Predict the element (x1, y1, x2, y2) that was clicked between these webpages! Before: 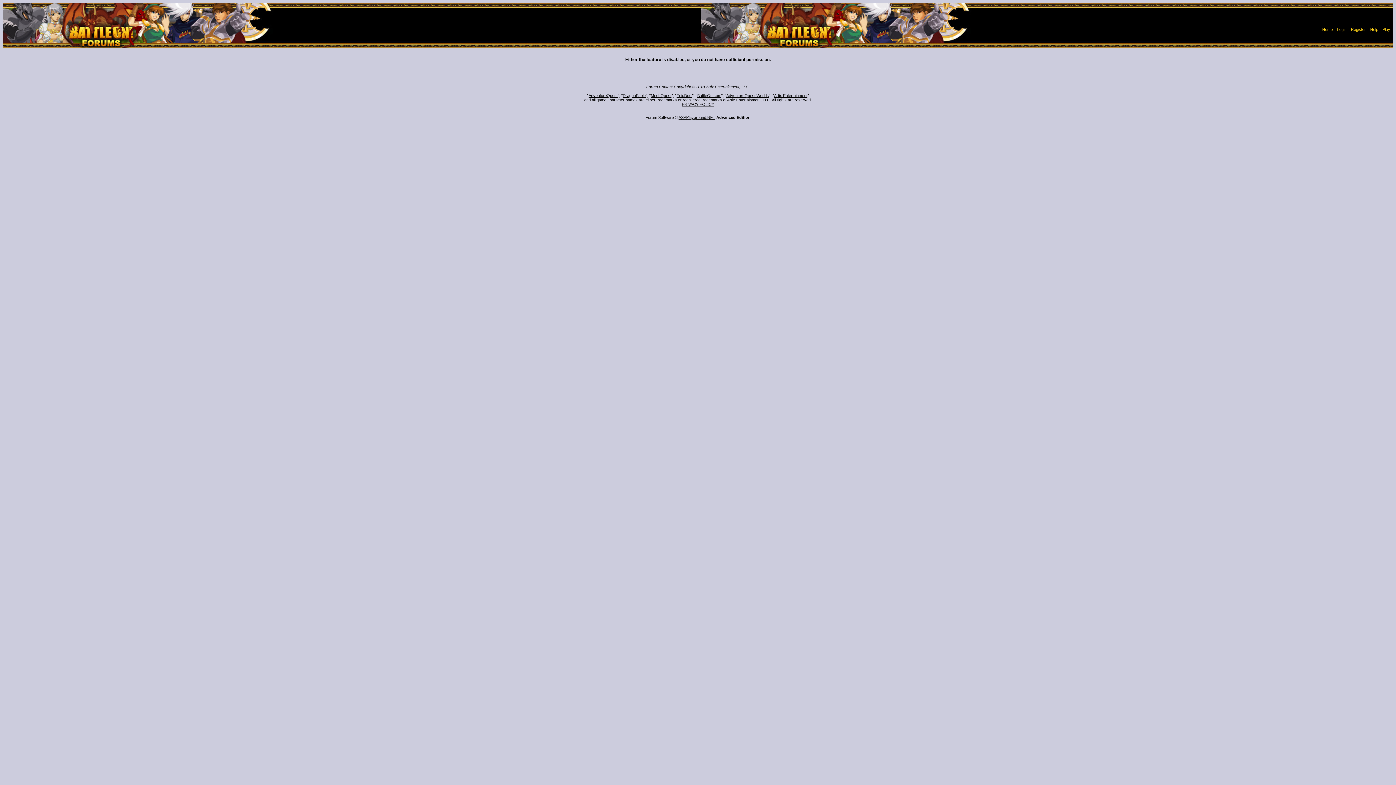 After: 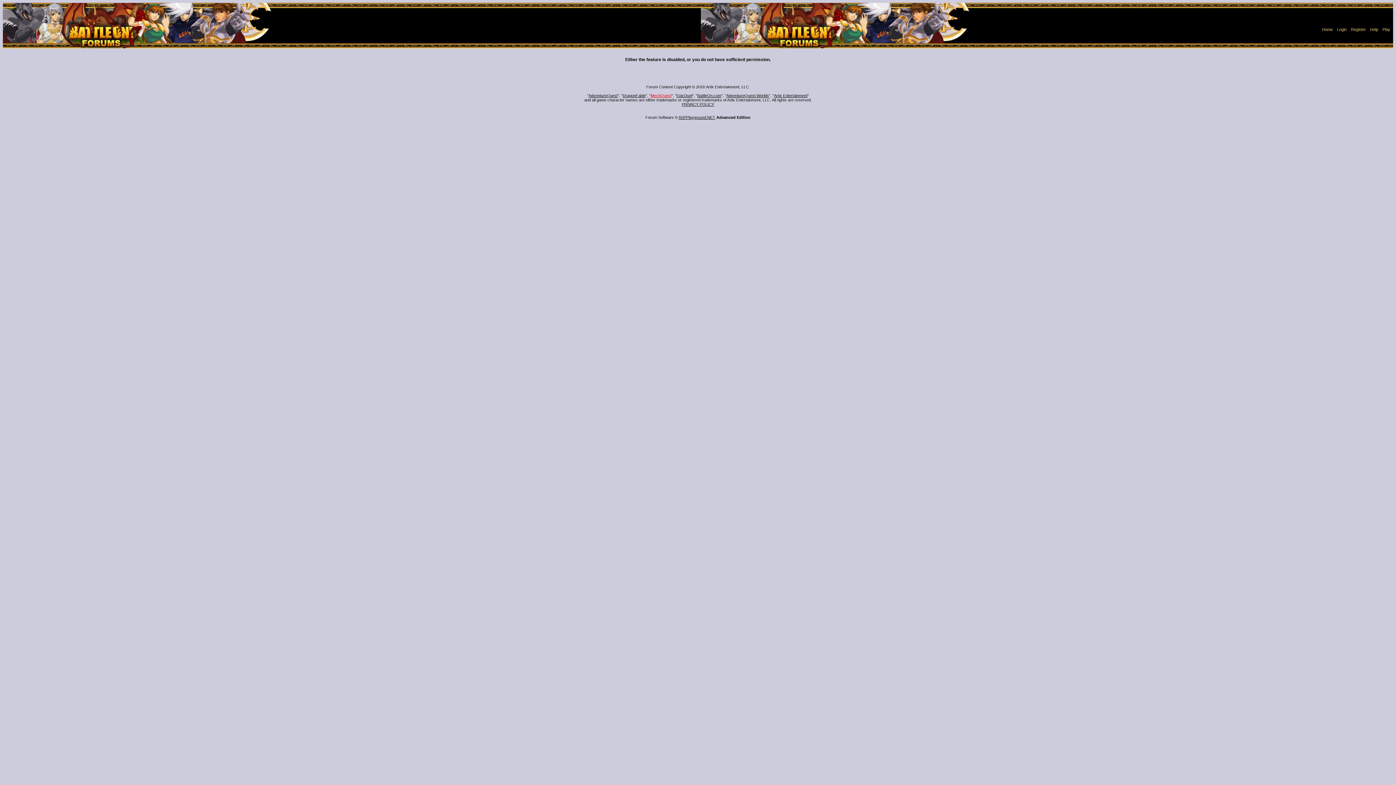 Action: label: MechQuest bbox: (650, 93, 671, 97)